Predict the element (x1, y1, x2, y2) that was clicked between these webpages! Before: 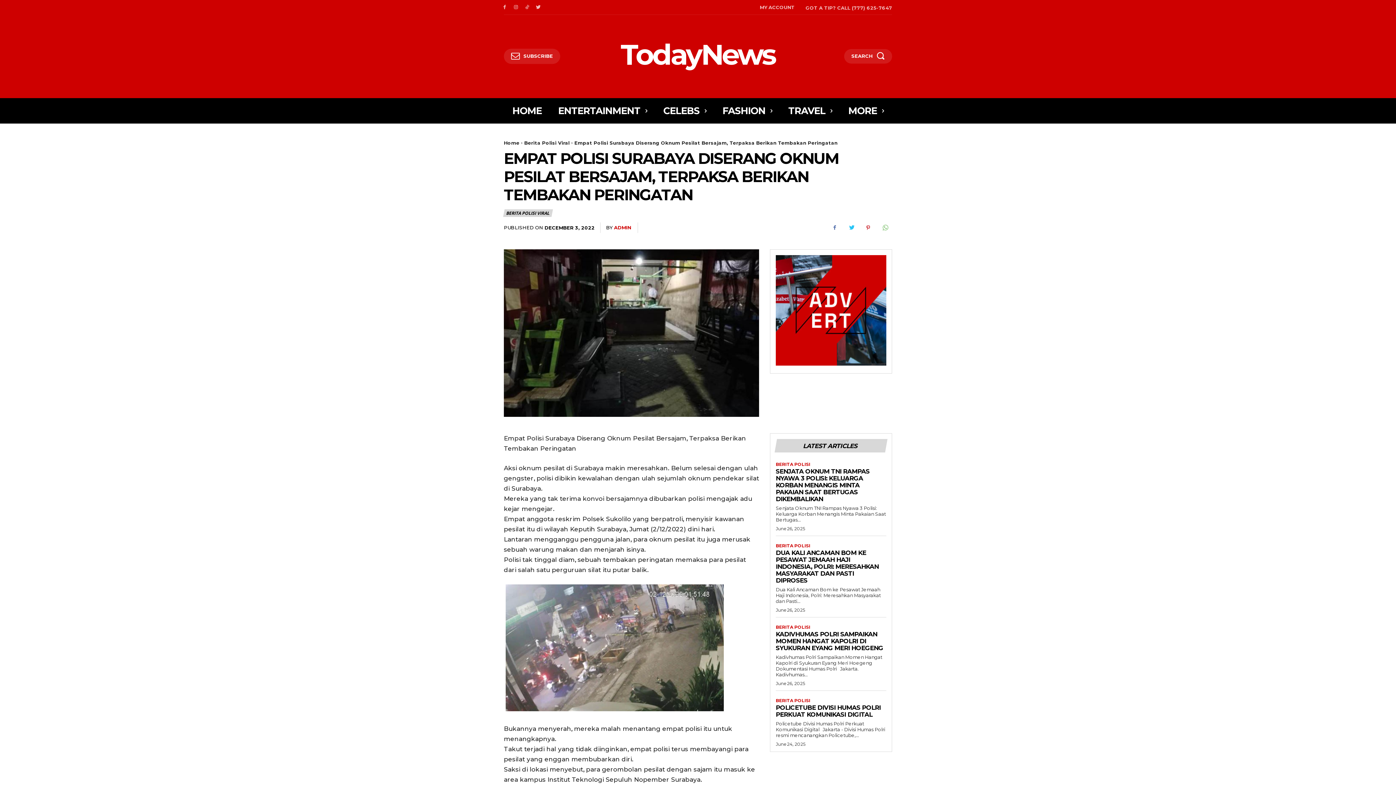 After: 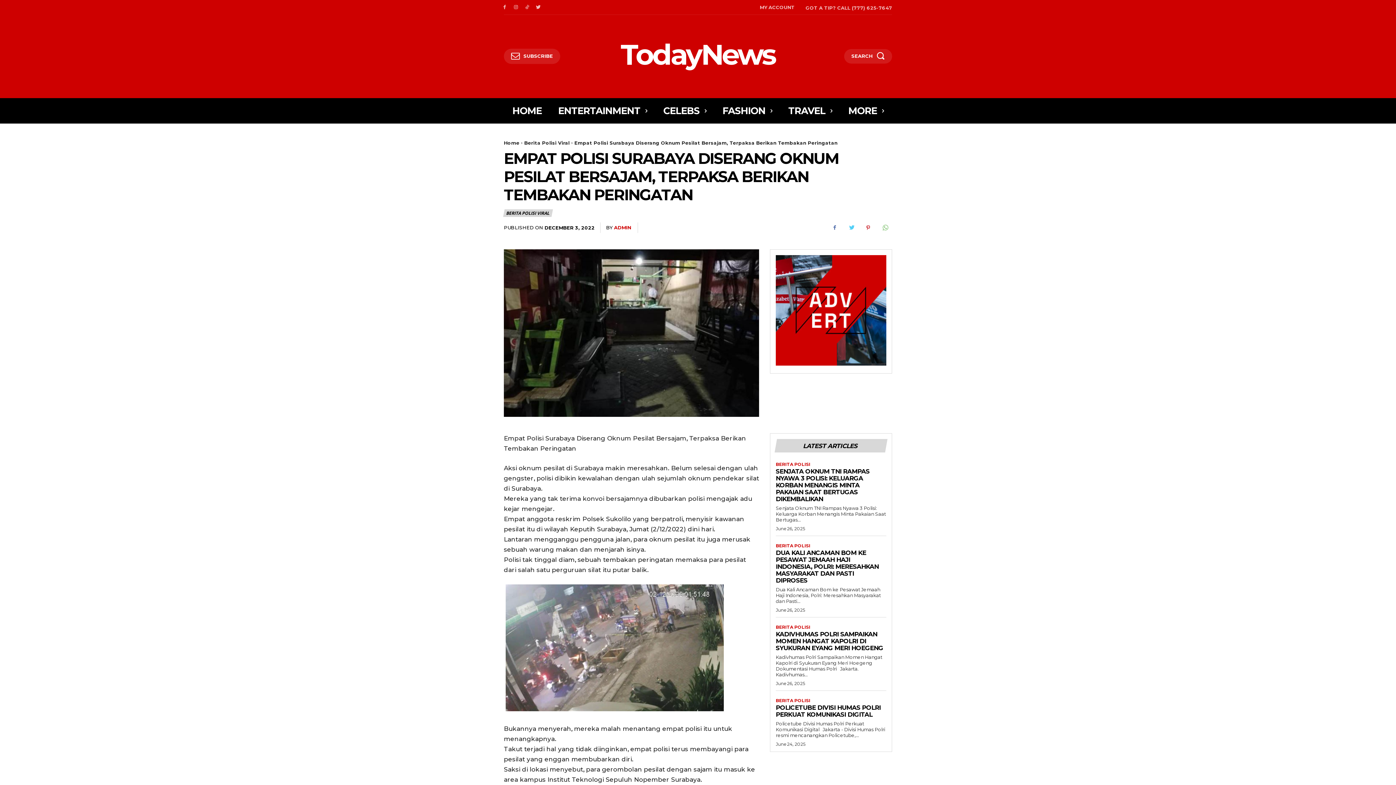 Action: bbox: (844, 220, 858, 235)